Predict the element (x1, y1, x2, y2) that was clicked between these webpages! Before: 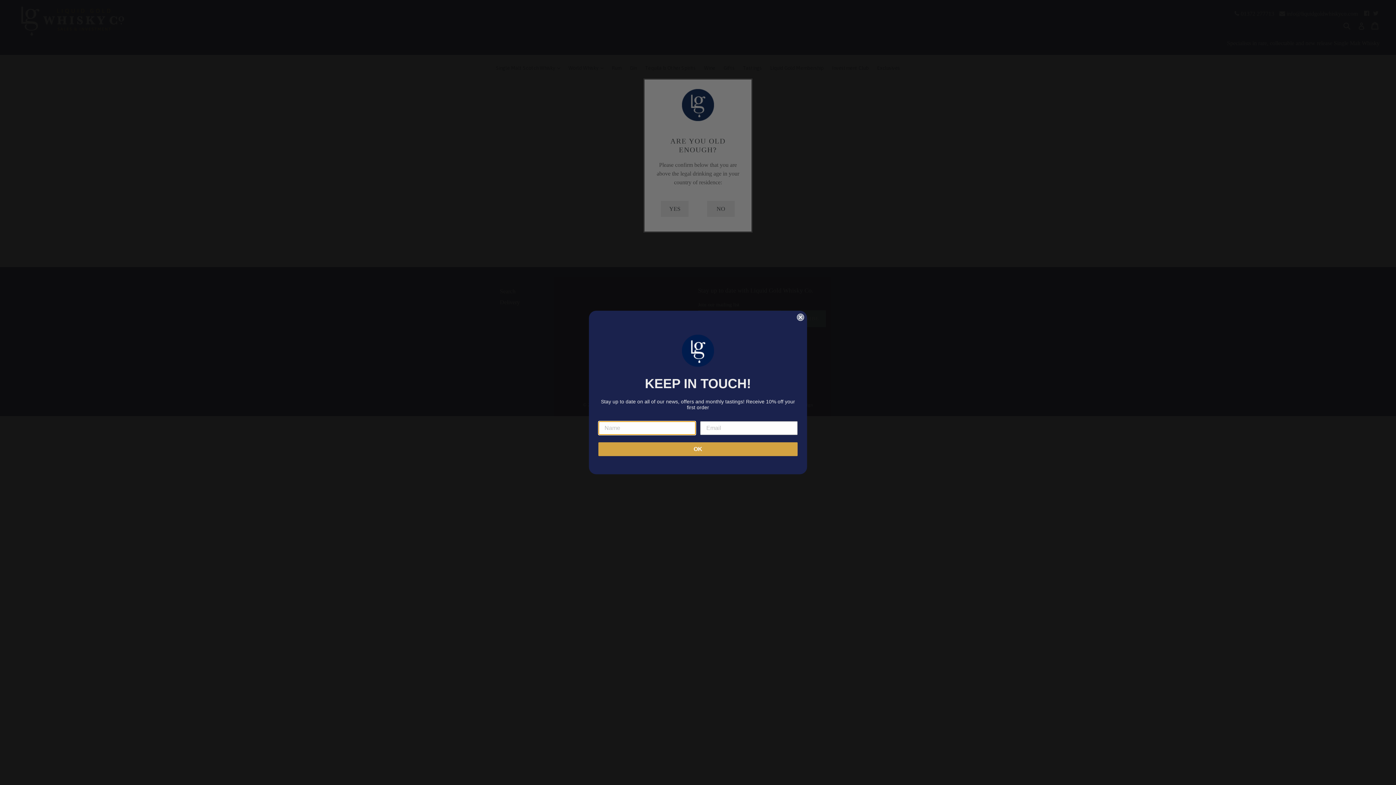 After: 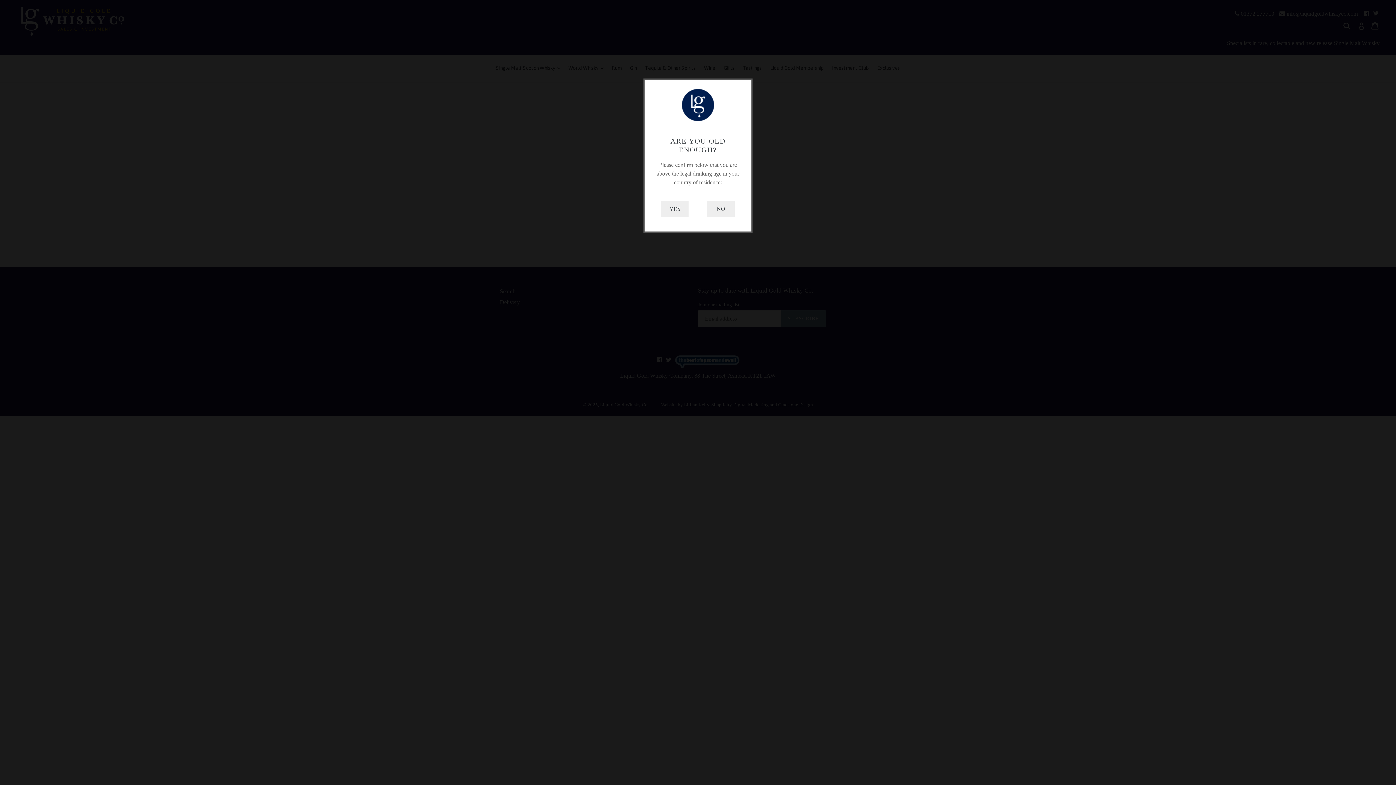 Action: bbox: (797, 335, 804, 342) label: Close dialog